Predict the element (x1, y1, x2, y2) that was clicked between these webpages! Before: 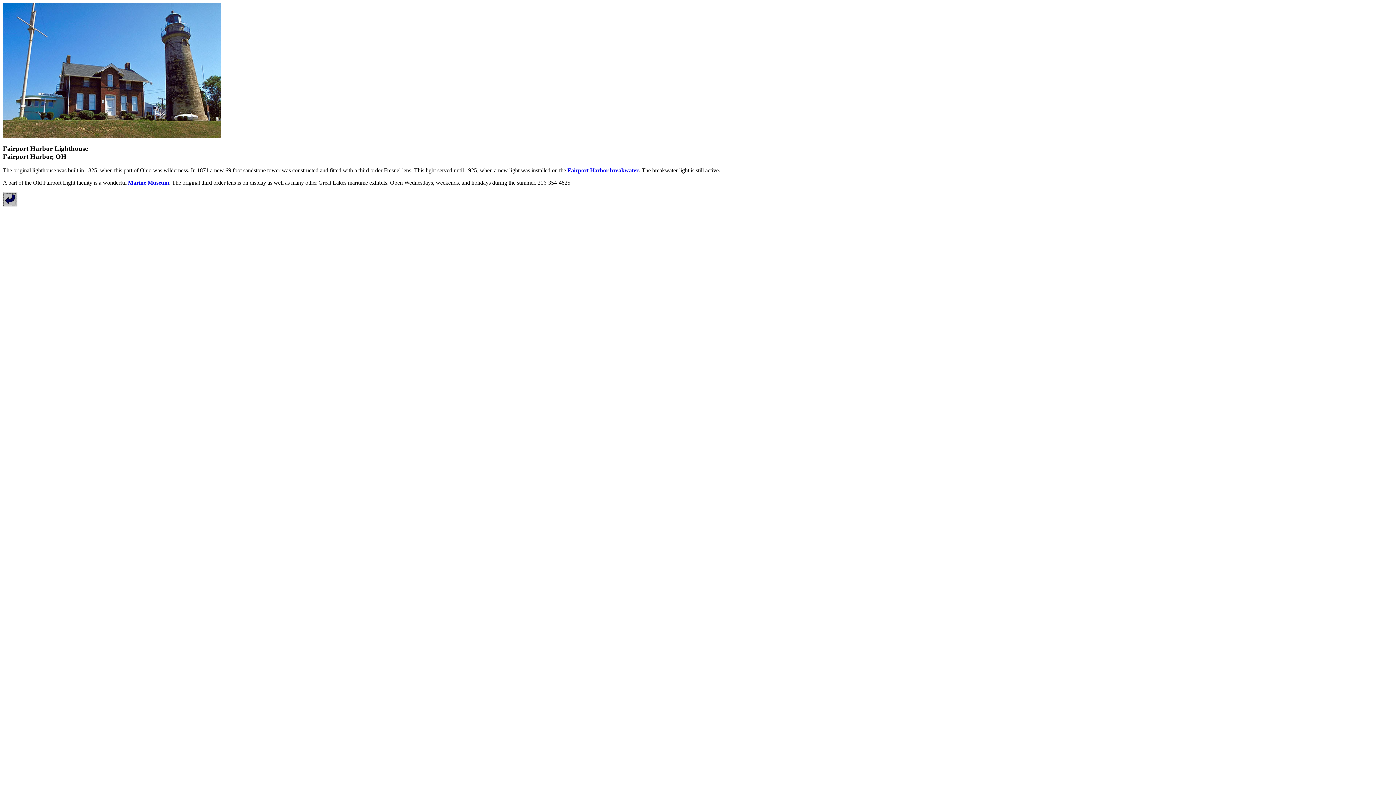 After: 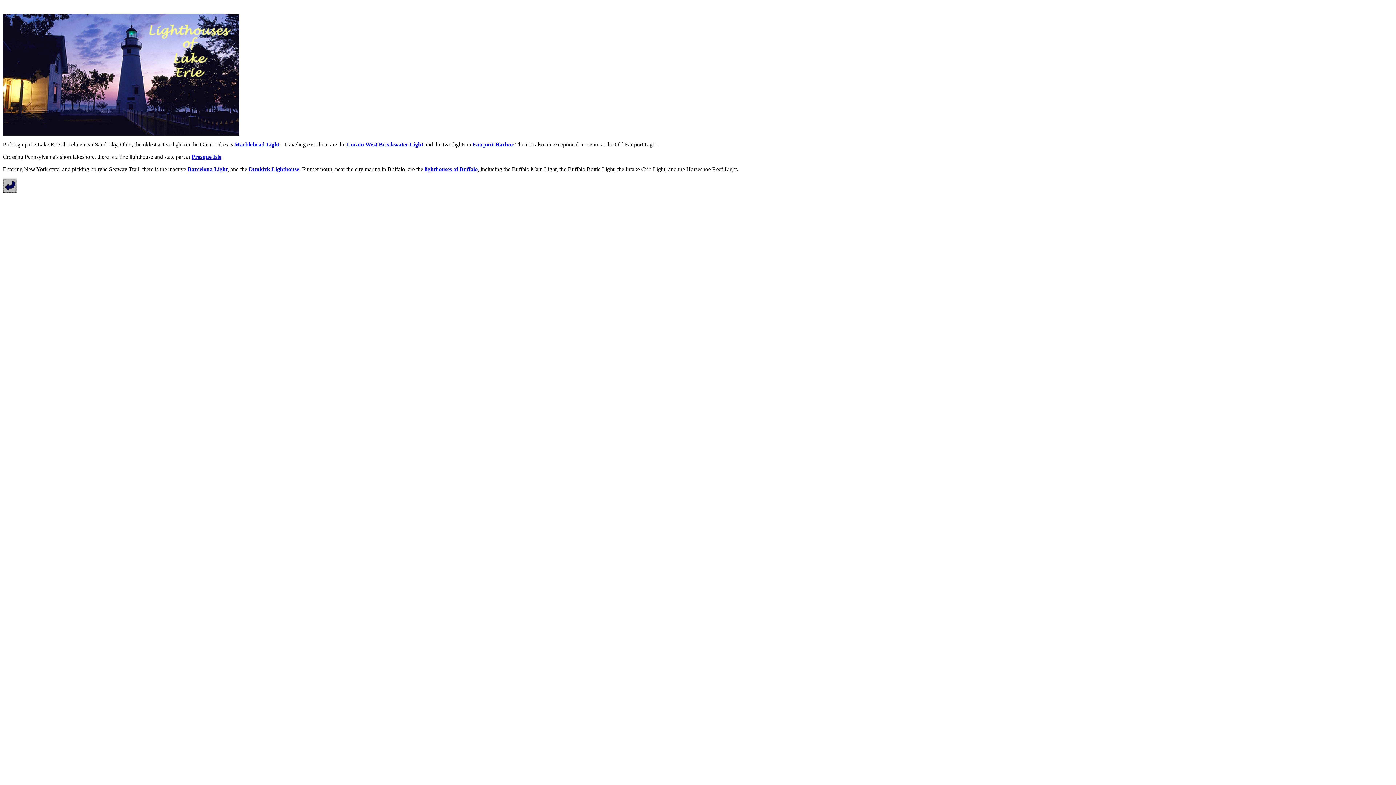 Action: bbox: (2, 192, 17, 198)